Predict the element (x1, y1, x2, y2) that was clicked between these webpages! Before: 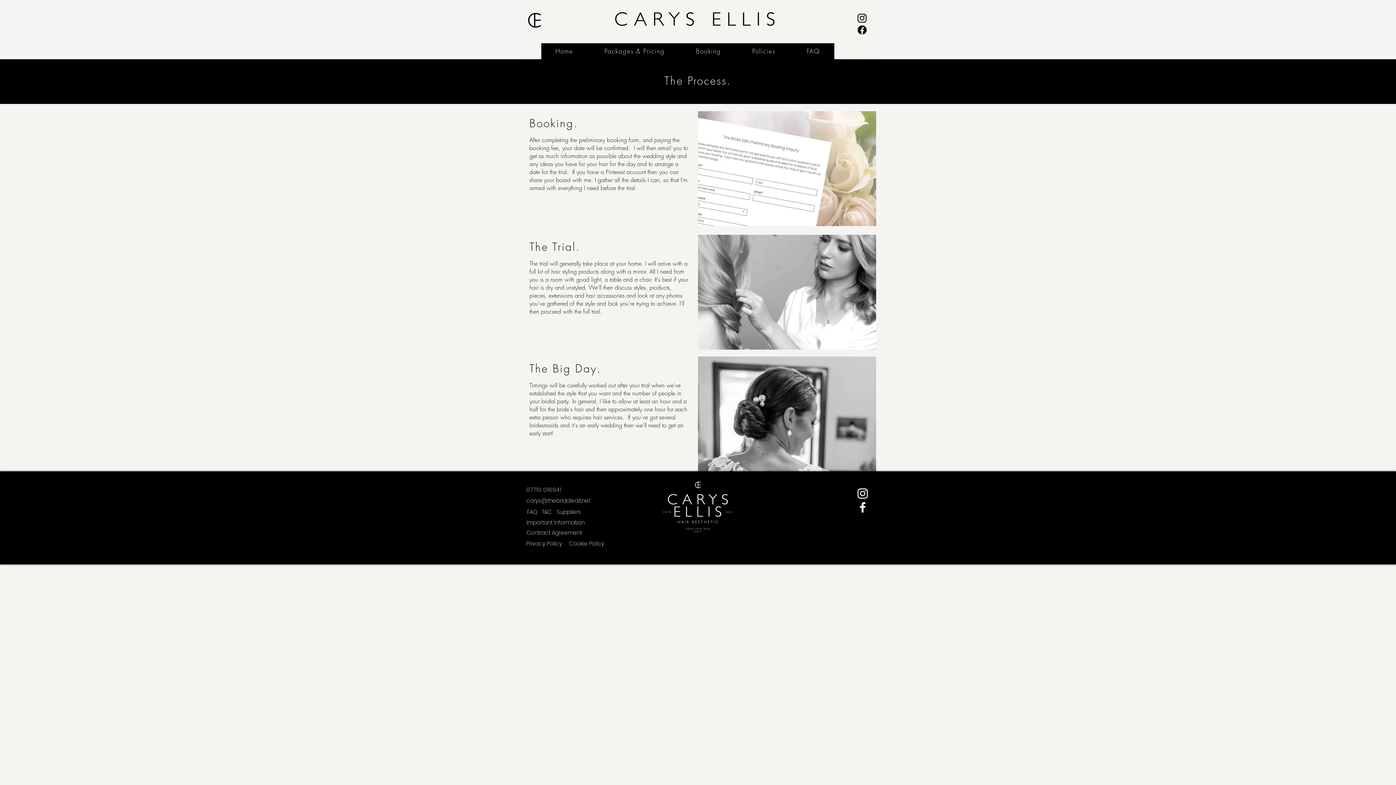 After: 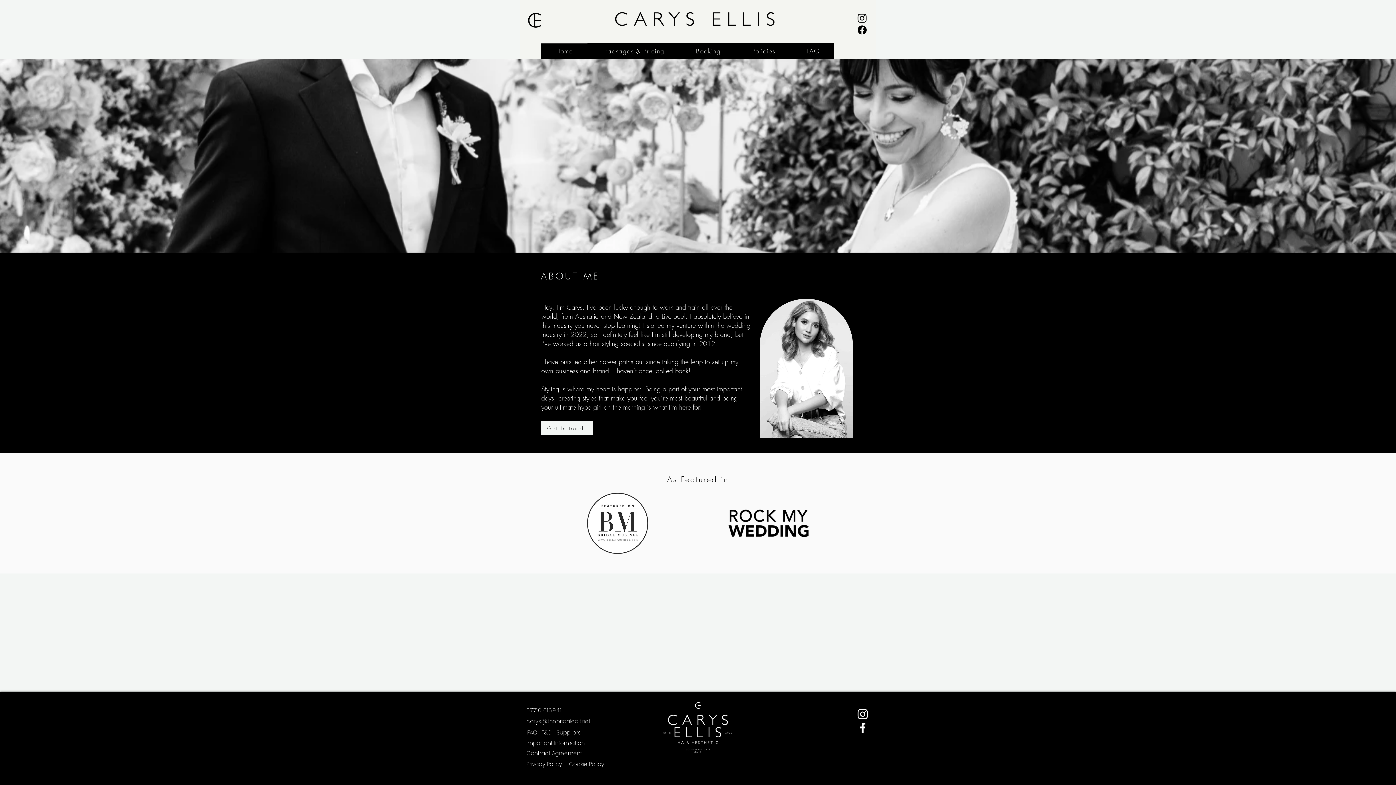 Action: bbox: (541, 43, 587, 59) label: Home